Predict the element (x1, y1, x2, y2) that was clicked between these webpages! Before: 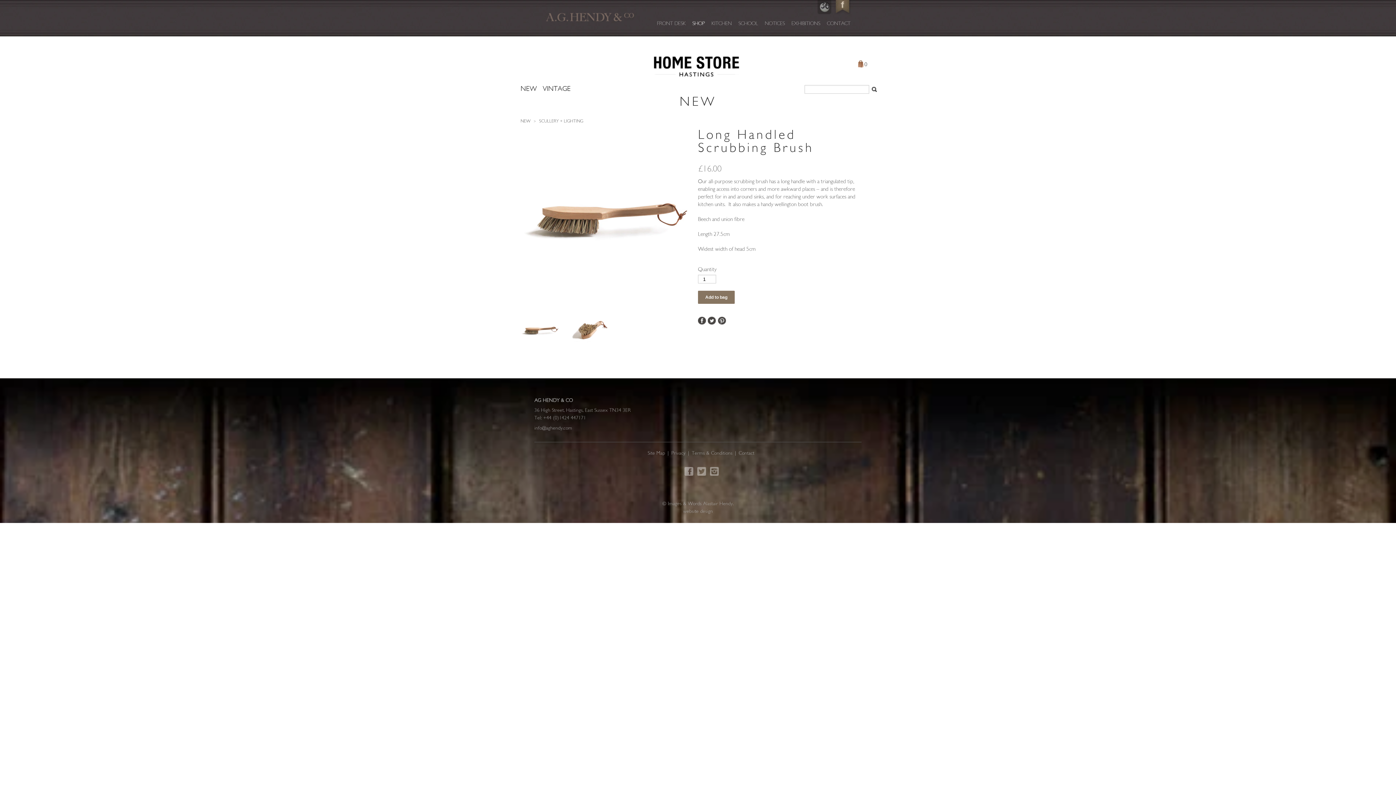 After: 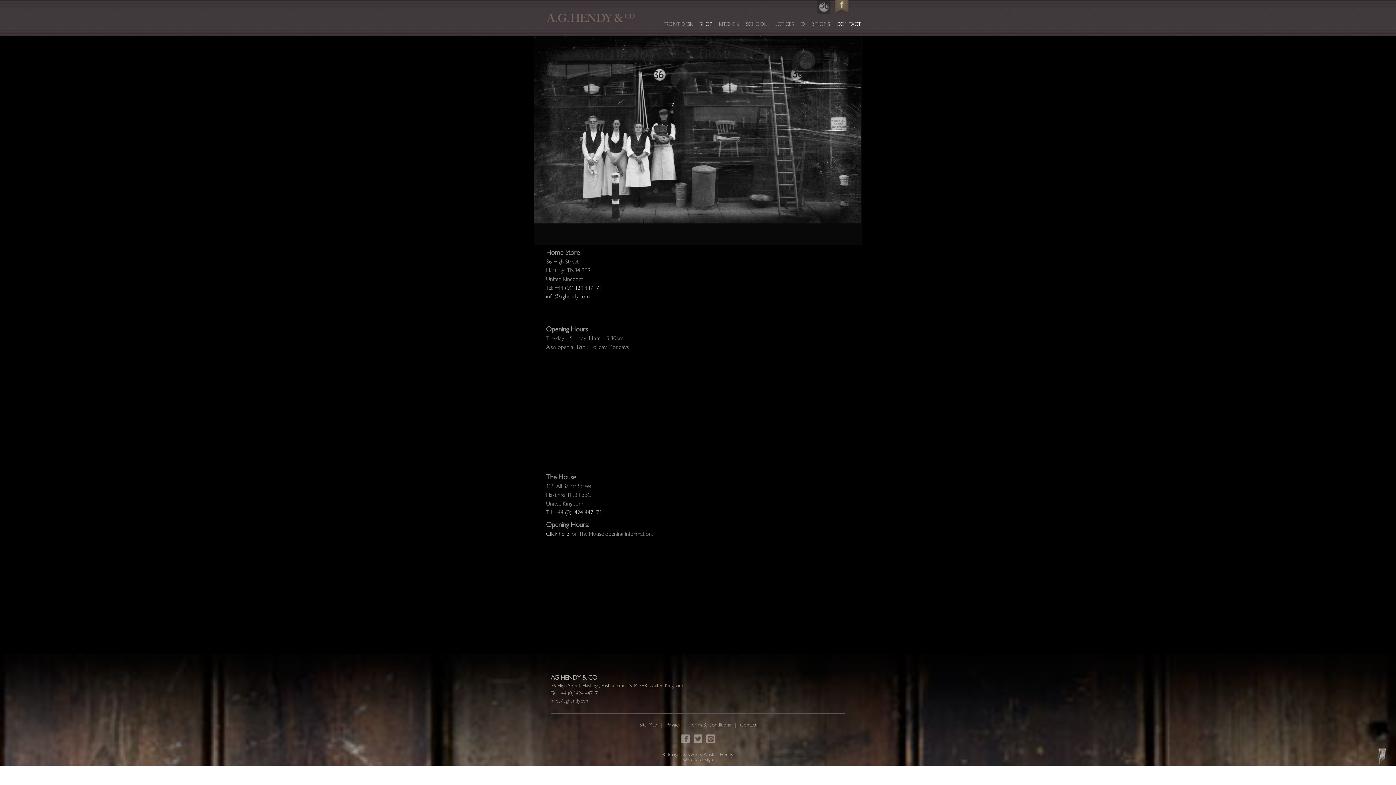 Action: bbox: (827, 20, 850, 26) label: CONTACT